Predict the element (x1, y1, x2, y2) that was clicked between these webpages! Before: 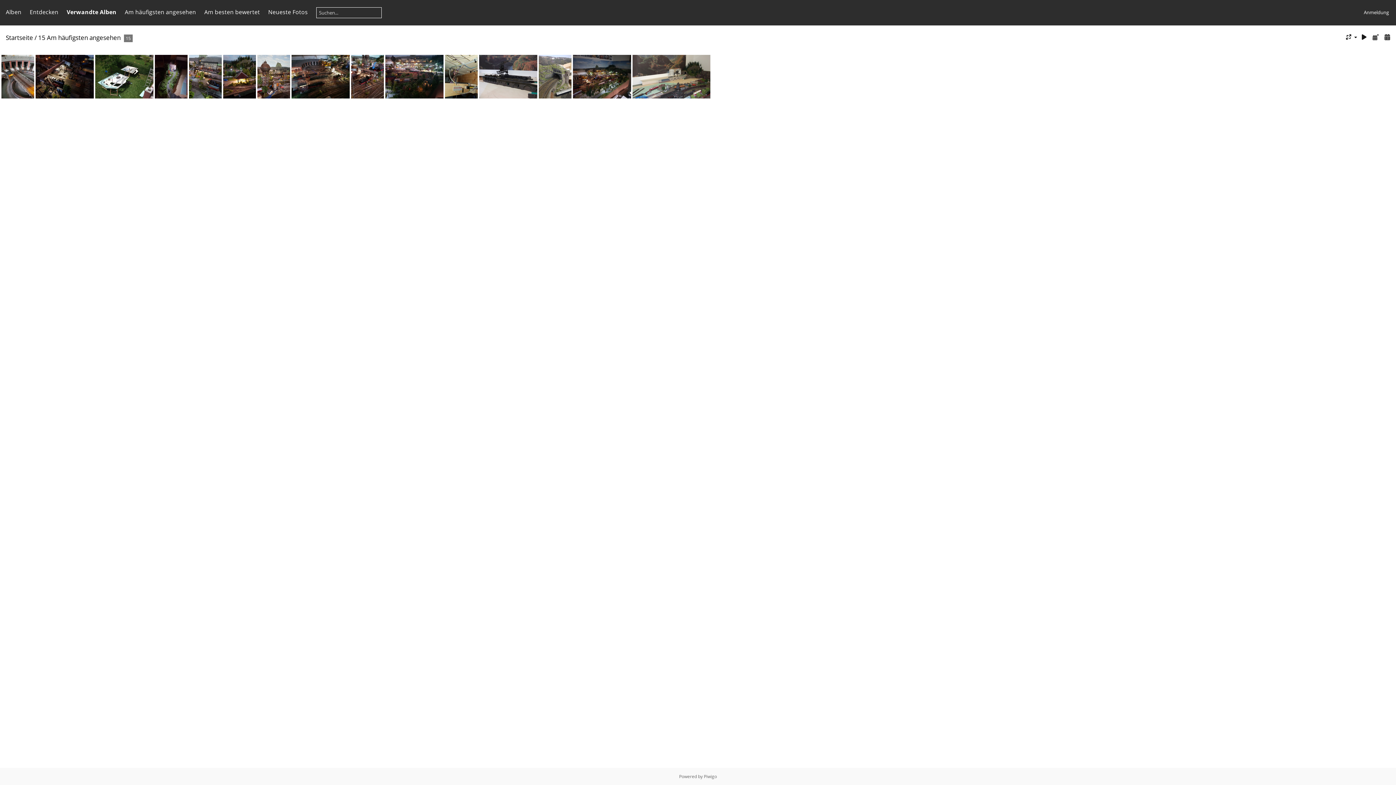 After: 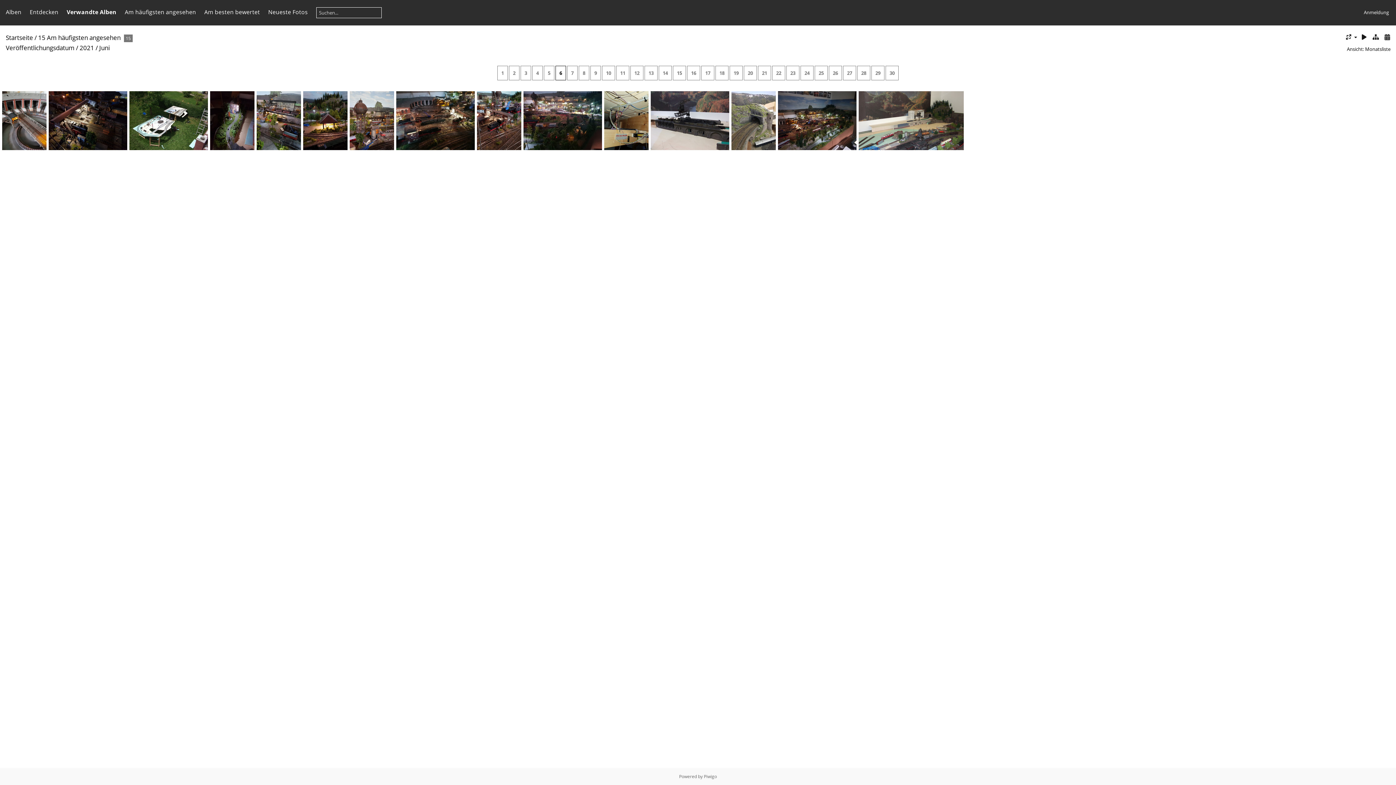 Action: bbox: (1371, 32, 1380, 41)